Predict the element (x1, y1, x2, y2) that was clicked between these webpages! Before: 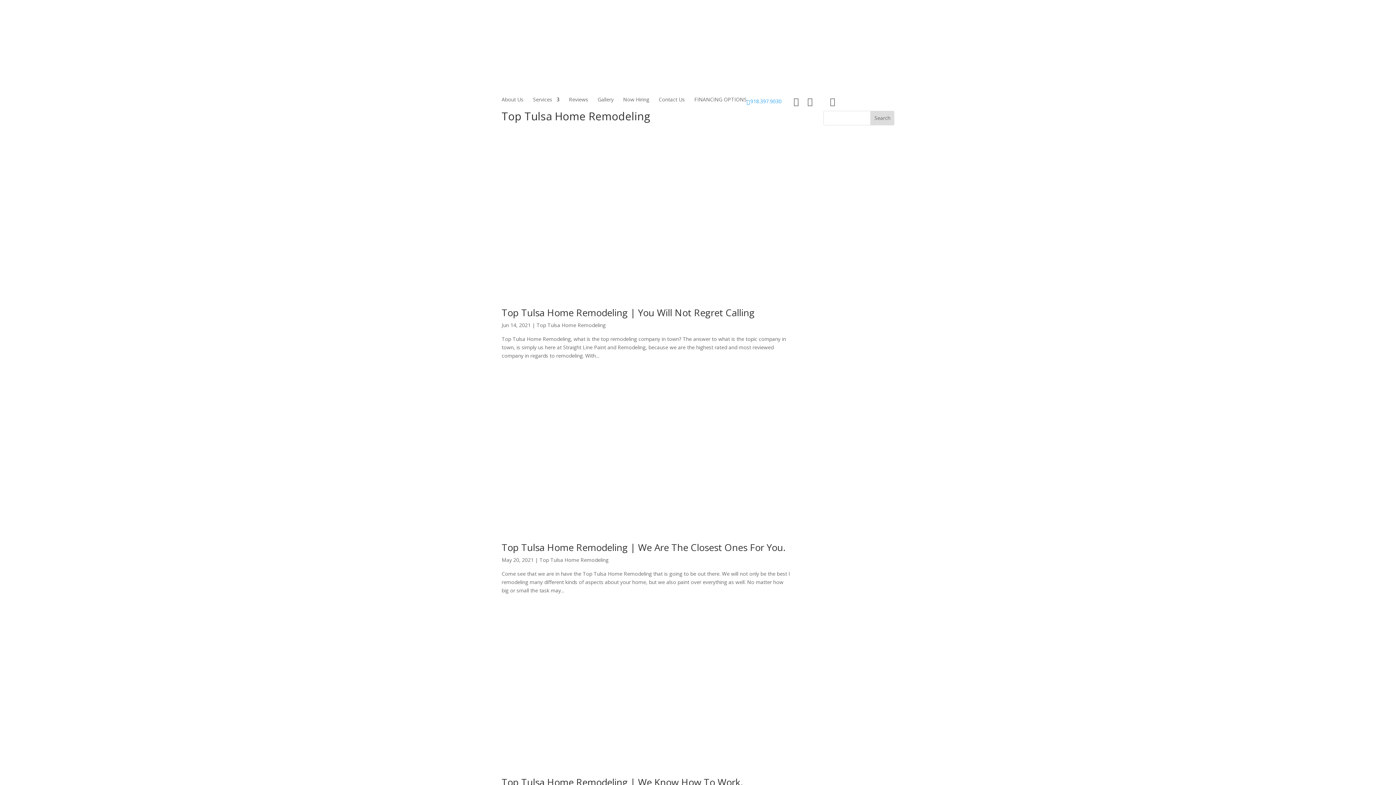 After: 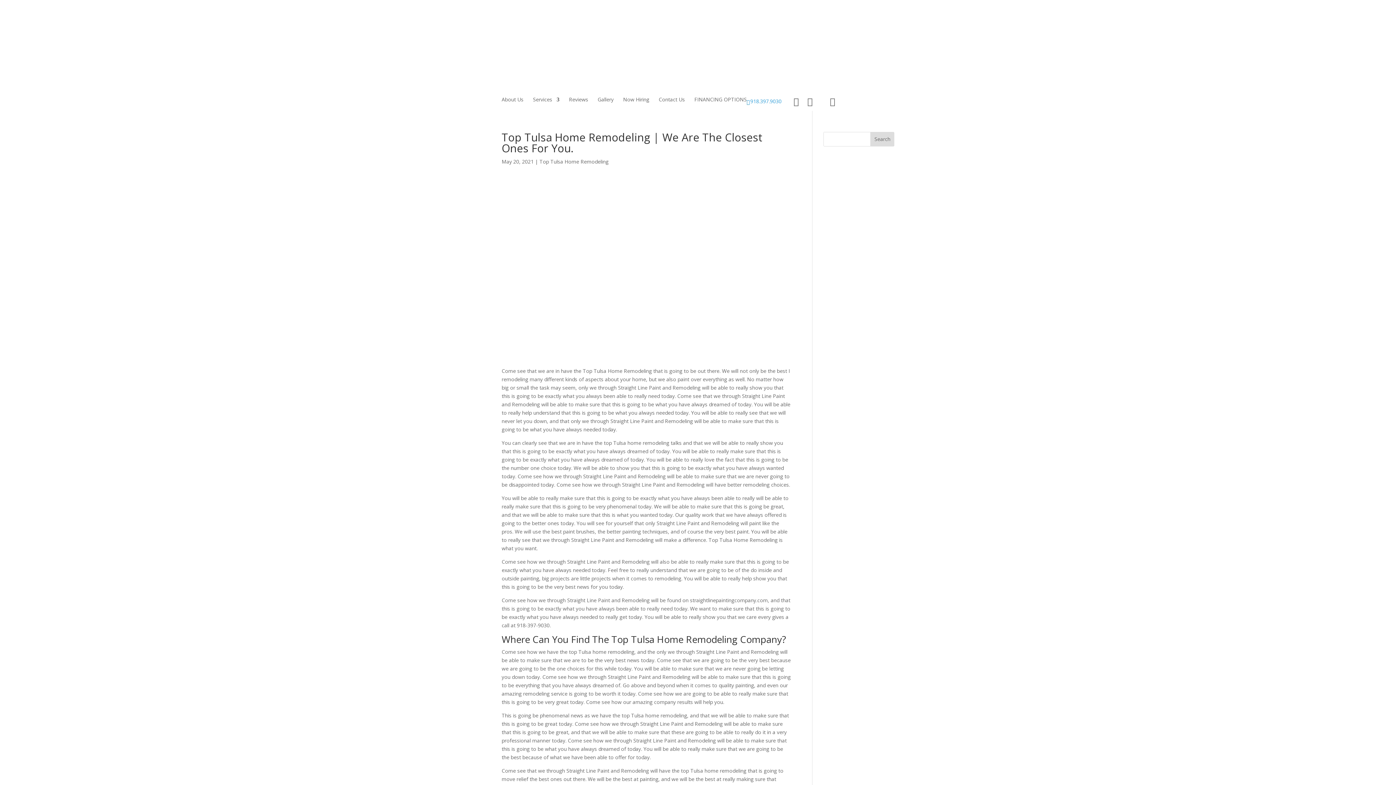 Action: bbox: (501, 535, 790, 542)